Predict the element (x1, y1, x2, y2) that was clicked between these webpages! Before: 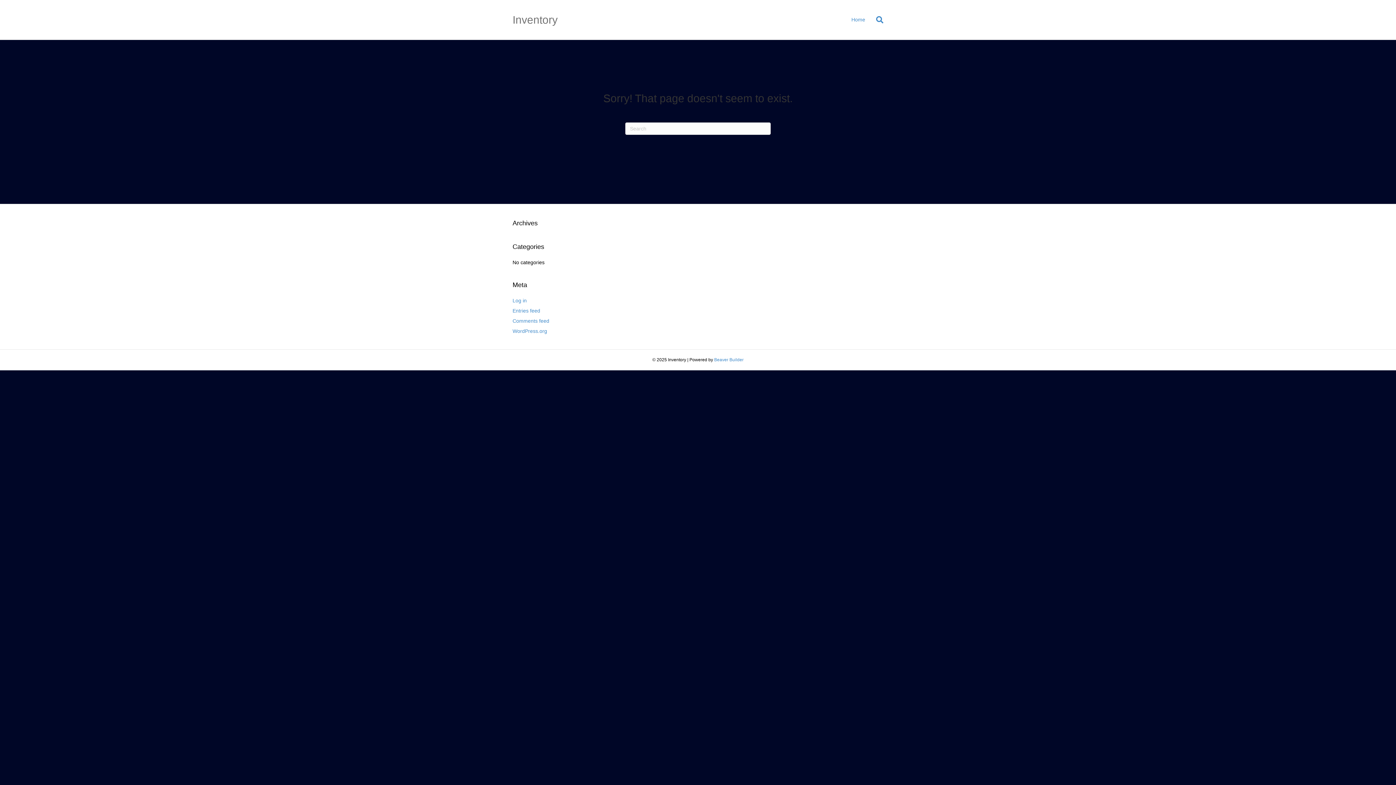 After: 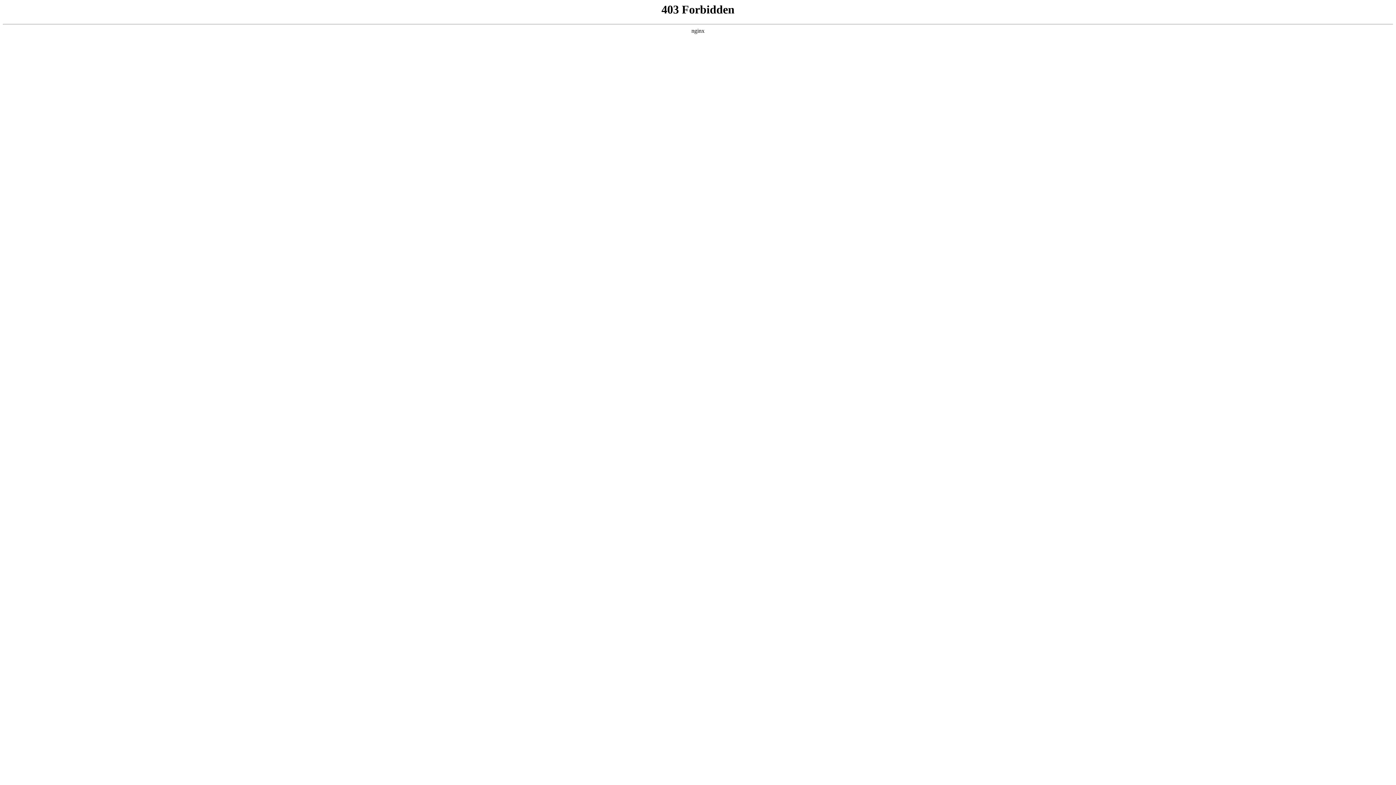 Action: label: WordPress.org bbox: (512, 328, 547, 334)